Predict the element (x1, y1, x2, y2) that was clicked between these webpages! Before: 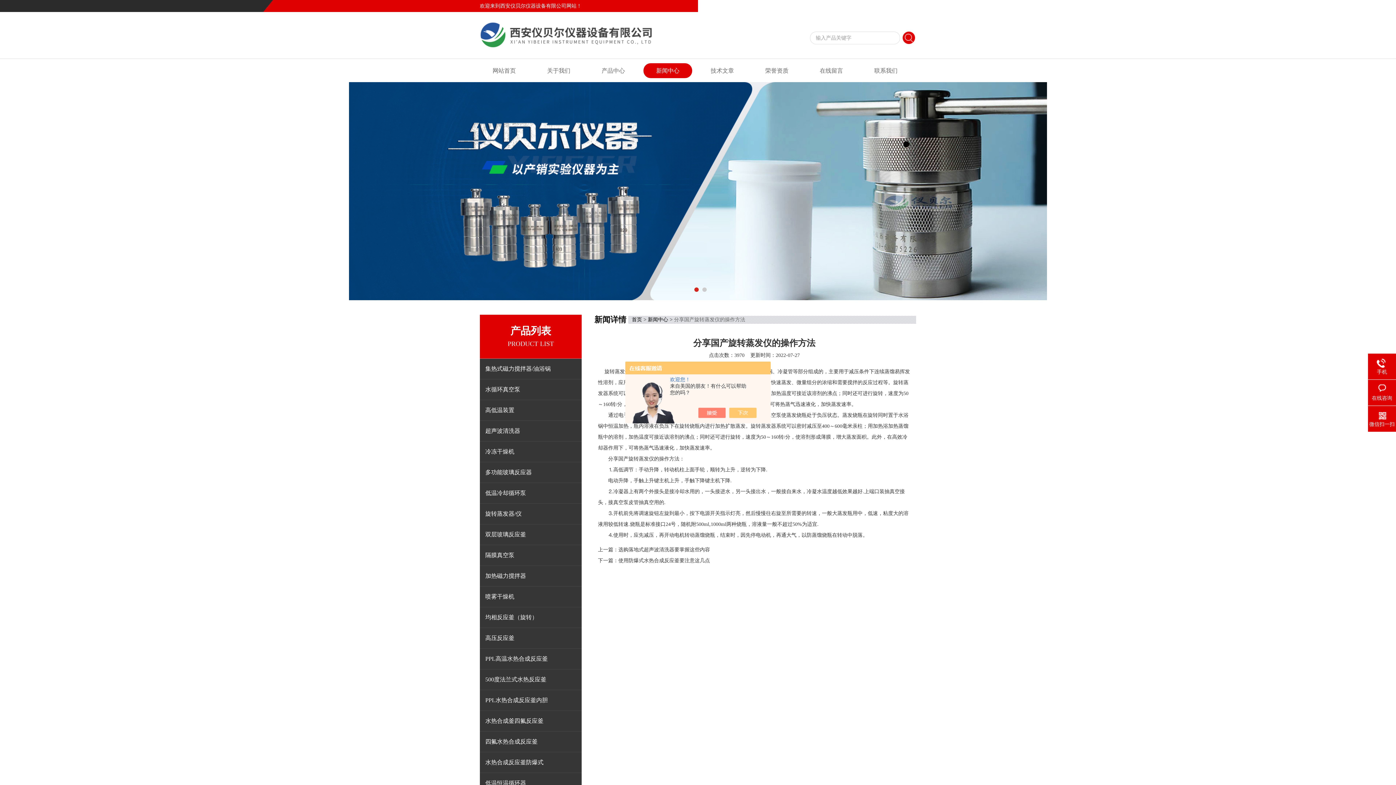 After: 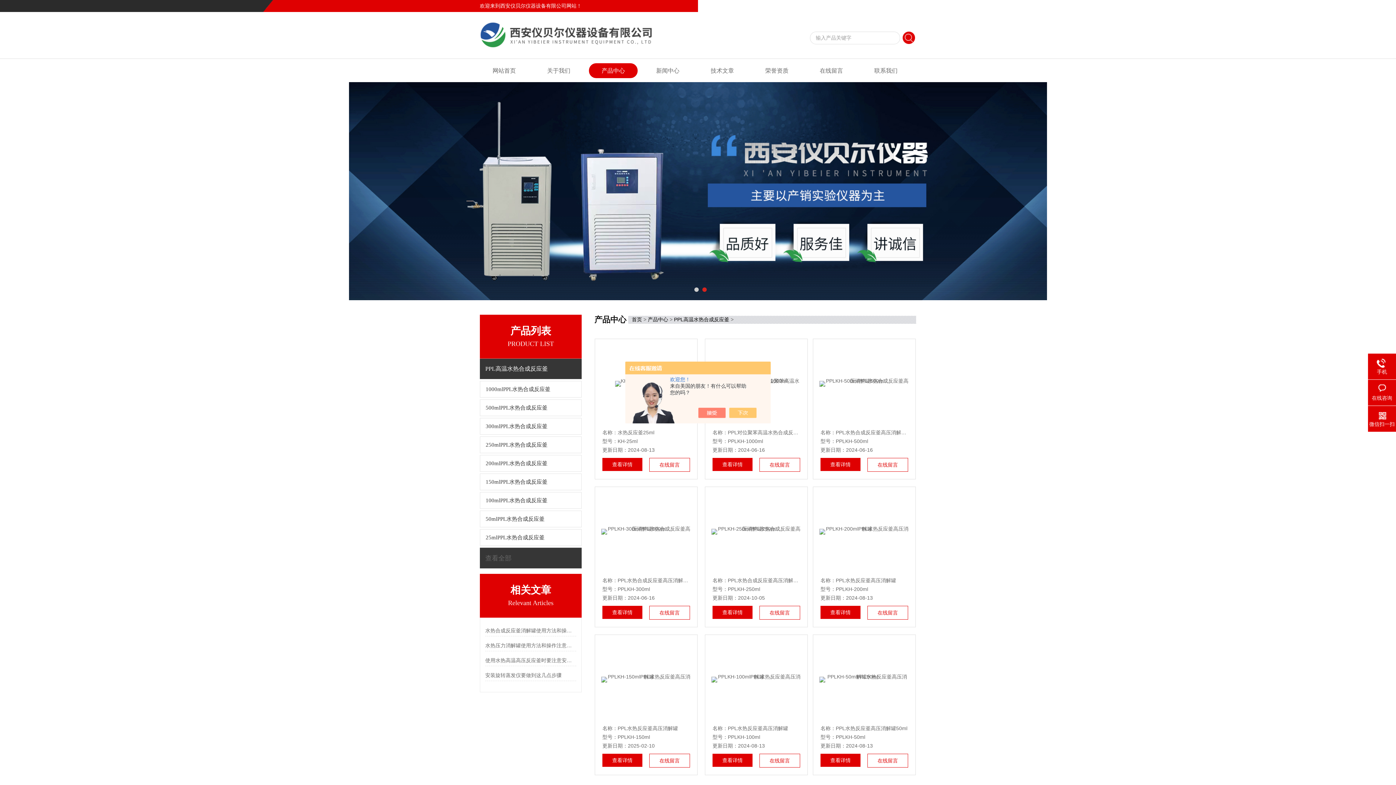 Action: label: PPL高温水热合成反应釜 bbox: (480, 649, 576, 669)